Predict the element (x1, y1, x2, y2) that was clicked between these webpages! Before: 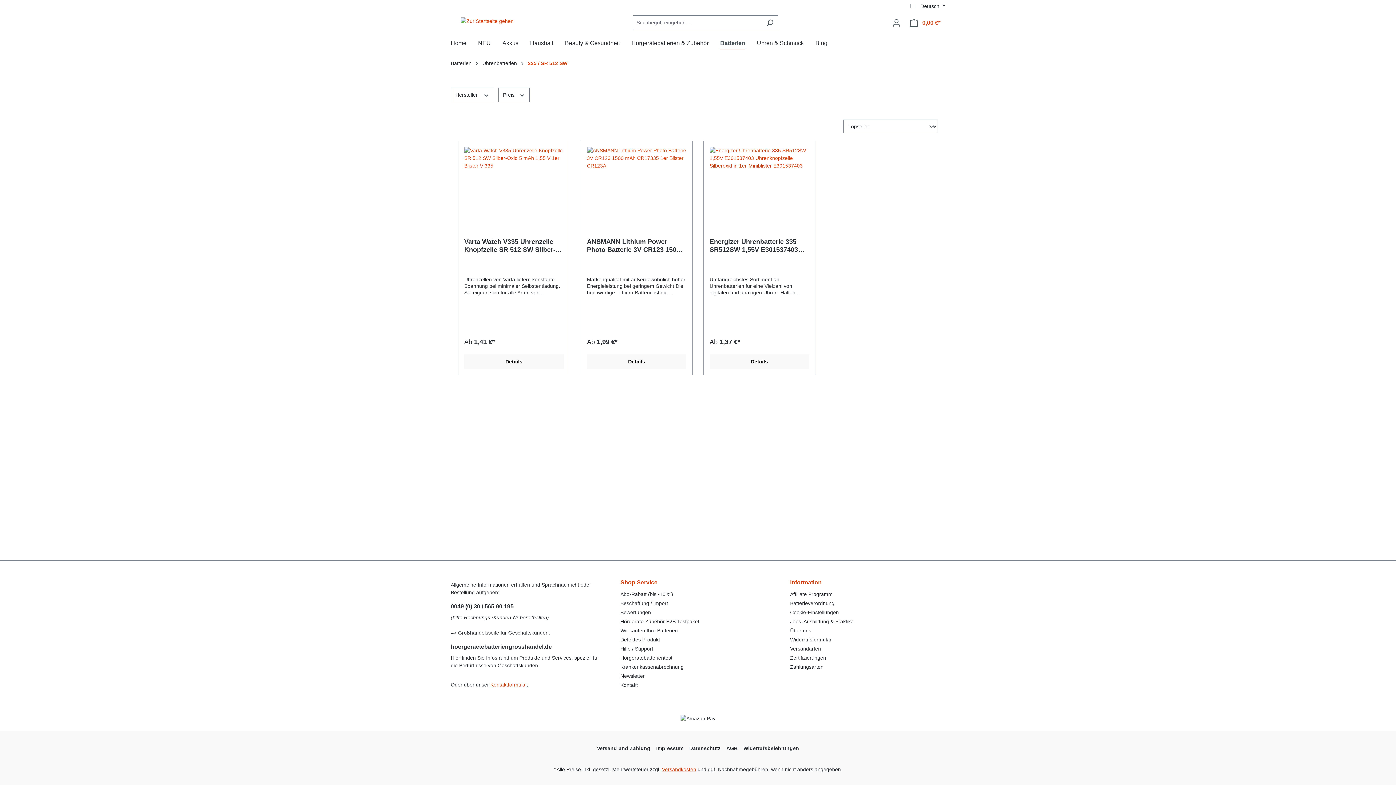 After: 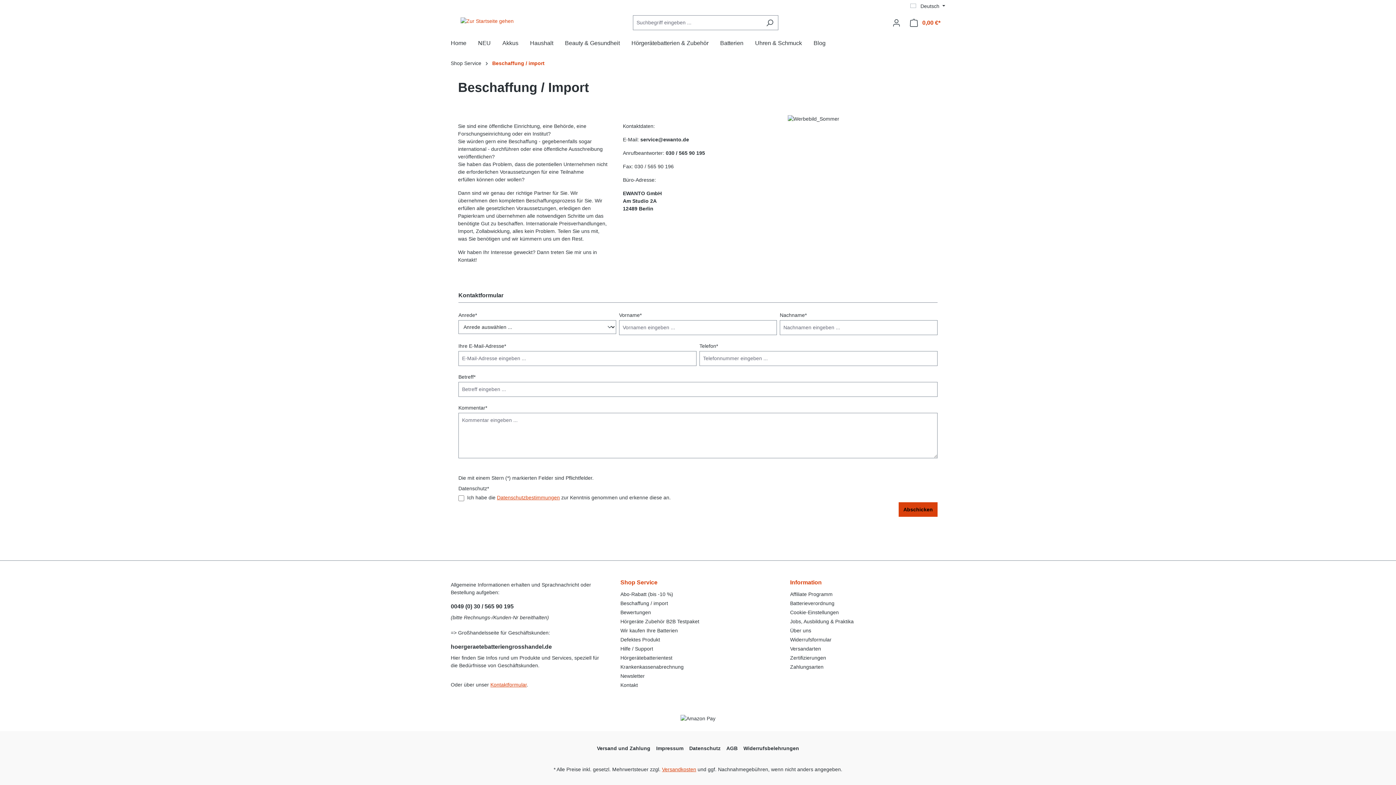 Action: bbox: (620, 600, 668, 606) label: Beschaffung / import